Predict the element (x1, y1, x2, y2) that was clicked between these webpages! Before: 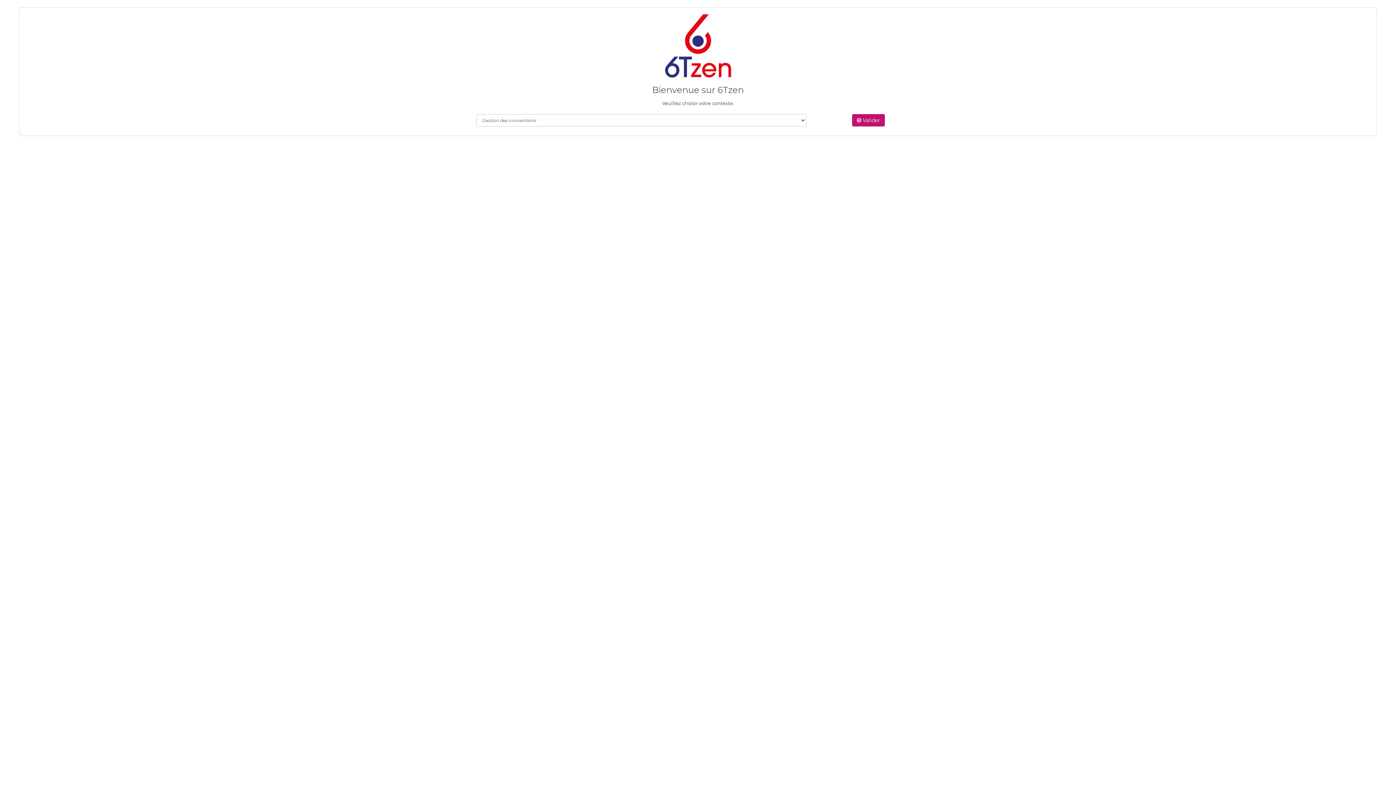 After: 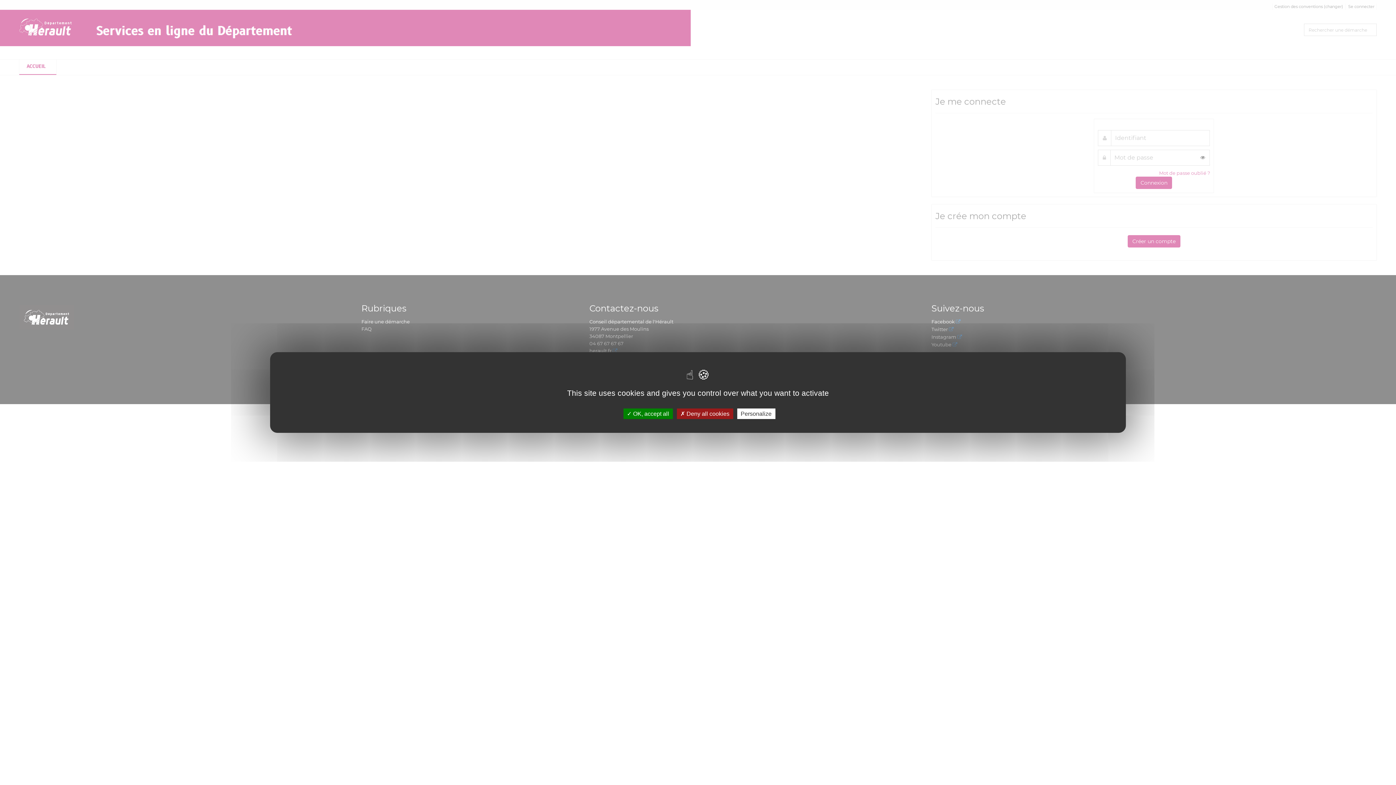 Action: label:  Valider bbox: (852, 114, 885, 126)